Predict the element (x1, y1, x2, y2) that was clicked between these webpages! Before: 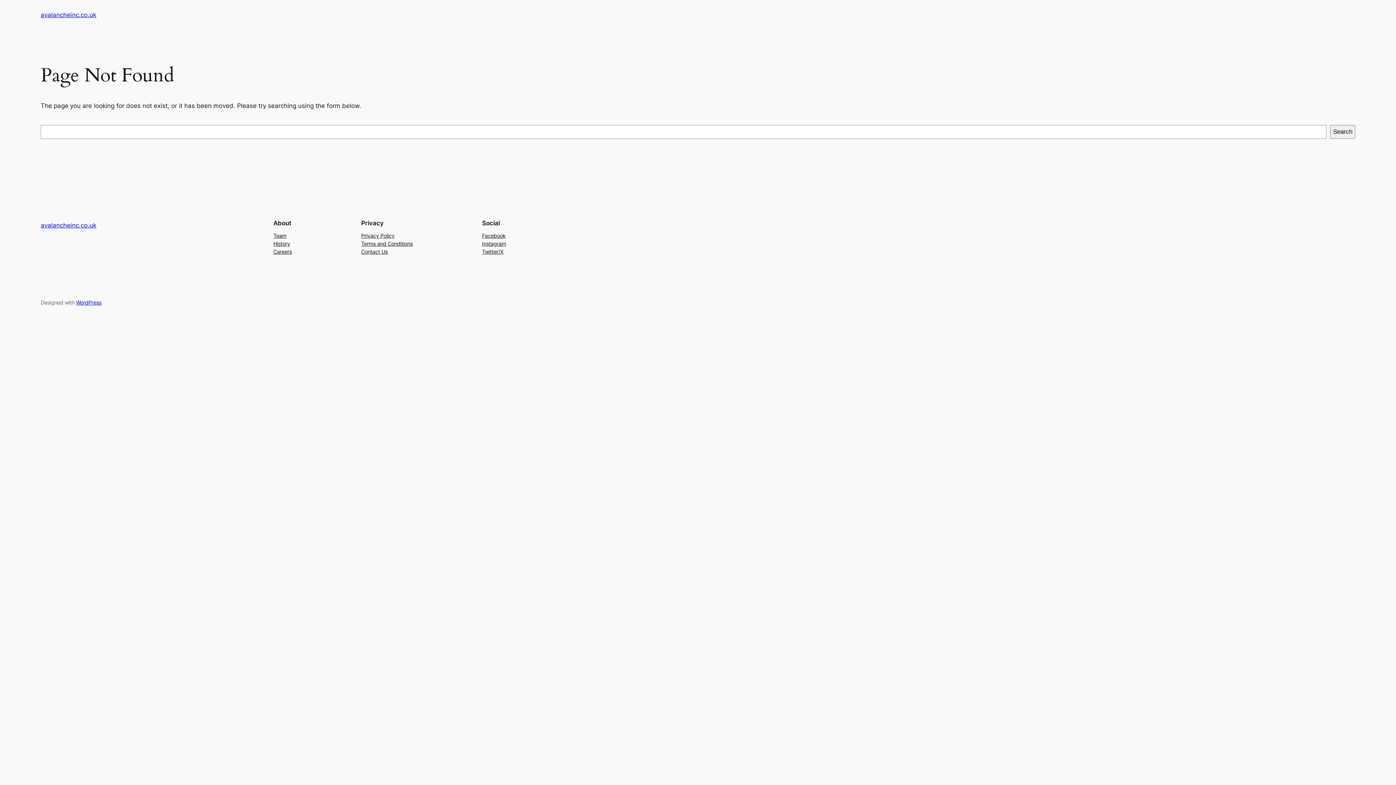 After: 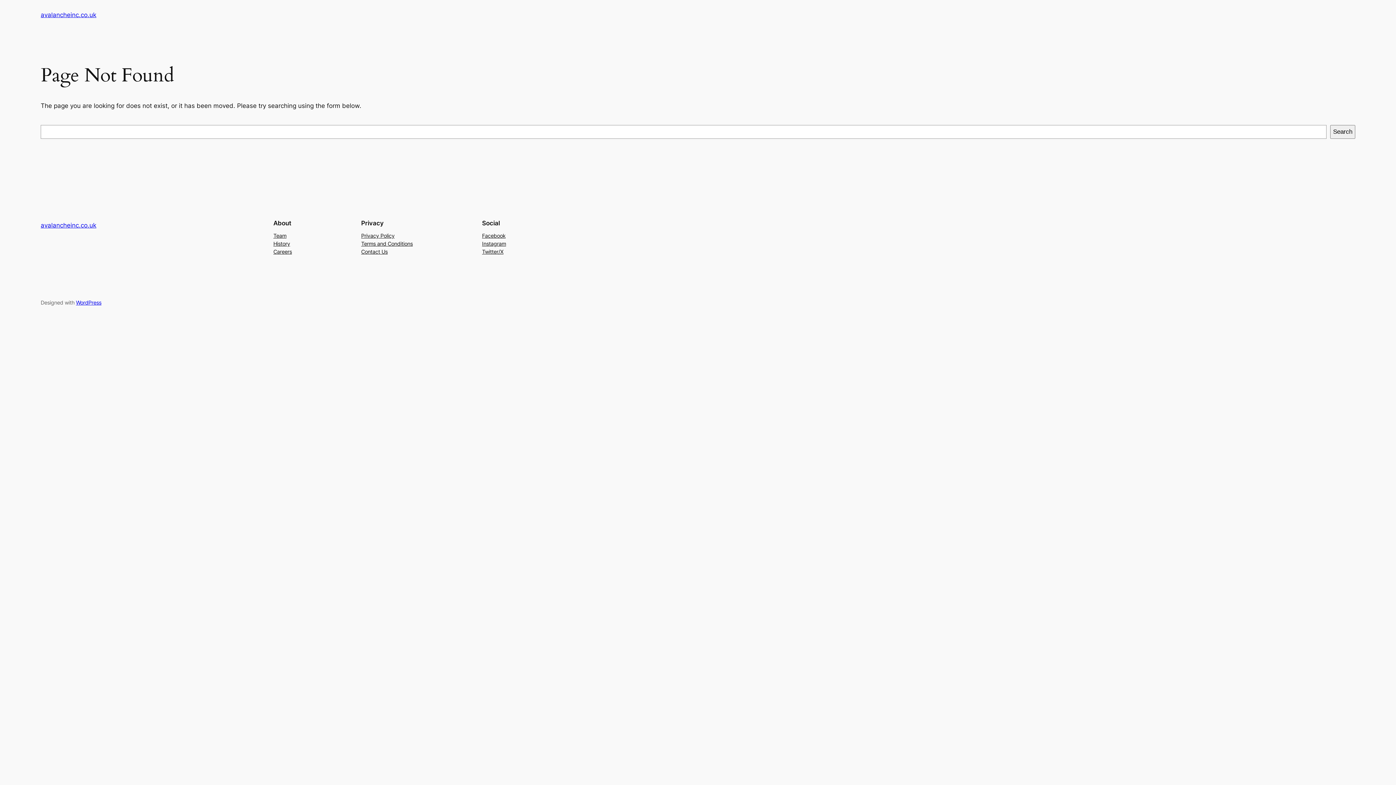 Action: bbox: (361, 231, 394, 239) label: Privacy Policy